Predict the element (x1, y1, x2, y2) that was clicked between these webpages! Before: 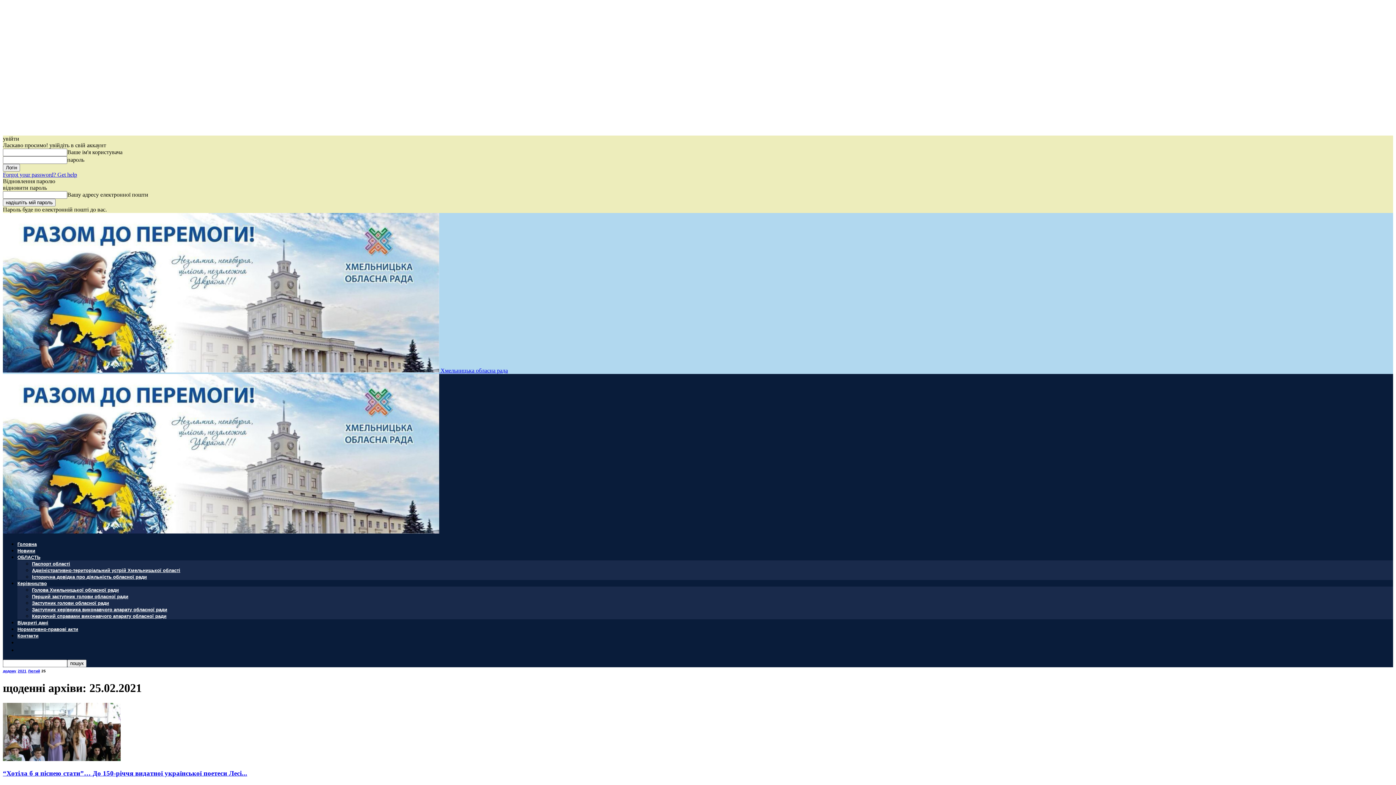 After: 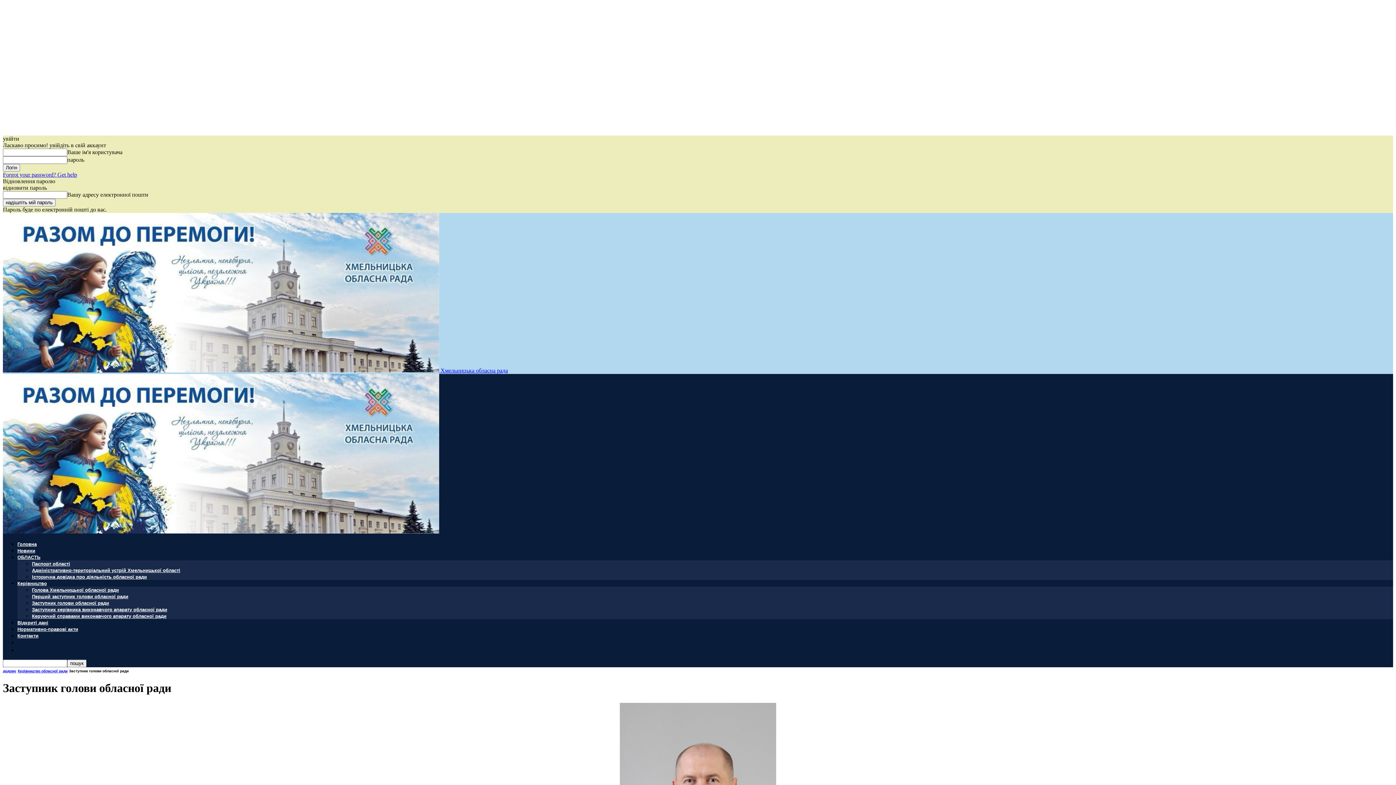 Action: label: Заступник голови обласної ради bbox: (32, 600, 109, 606)